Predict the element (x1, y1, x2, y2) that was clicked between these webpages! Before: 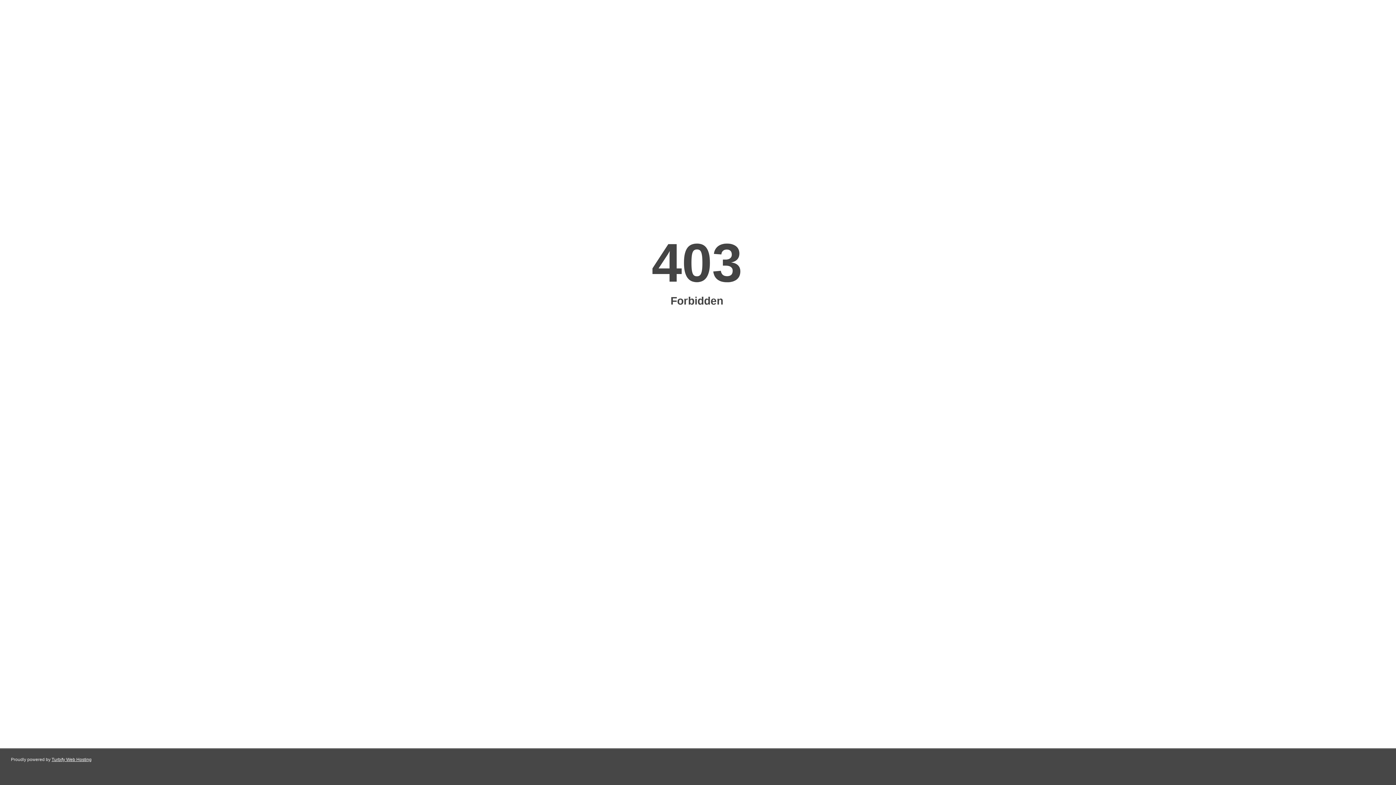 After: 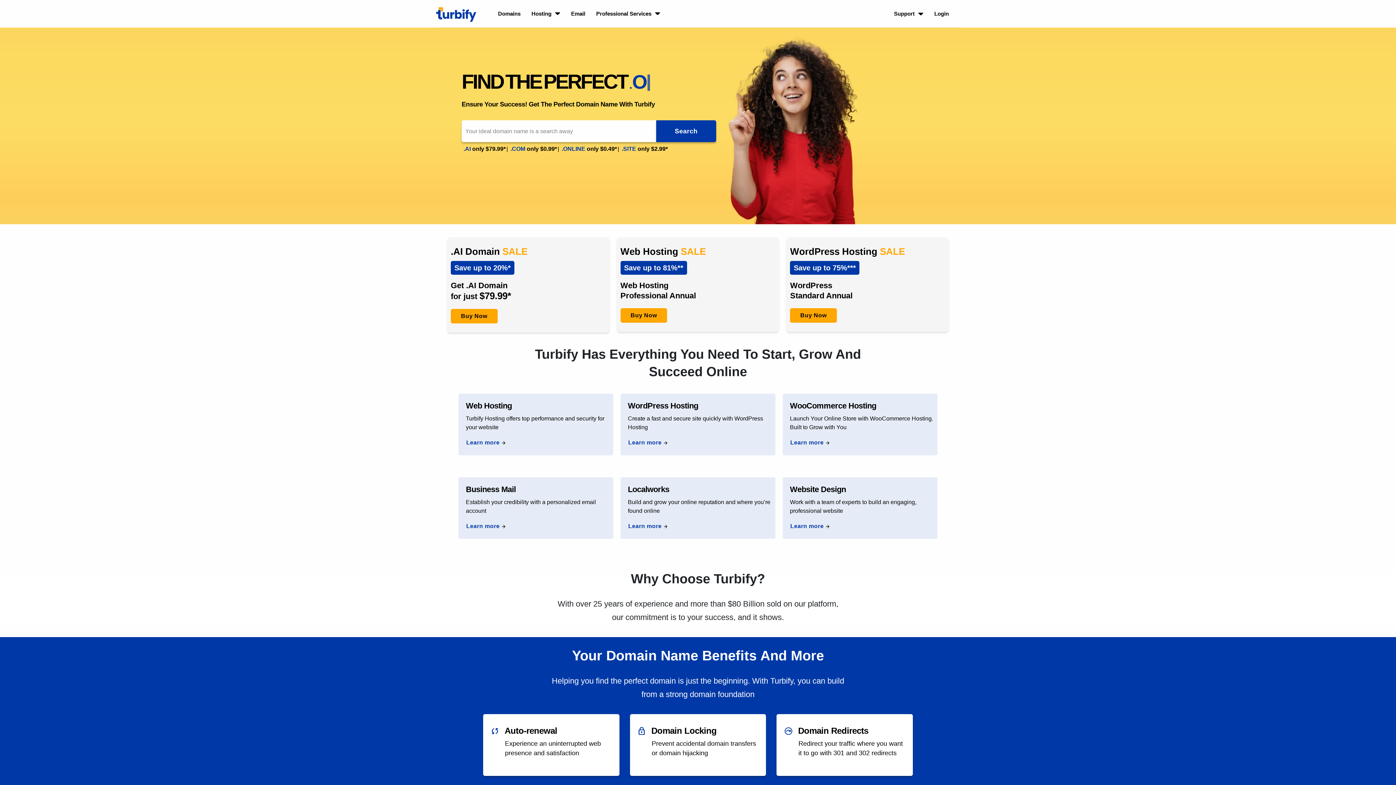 Action: bbox: (51, 757, 91, 762) label: Turbify Web Hosting